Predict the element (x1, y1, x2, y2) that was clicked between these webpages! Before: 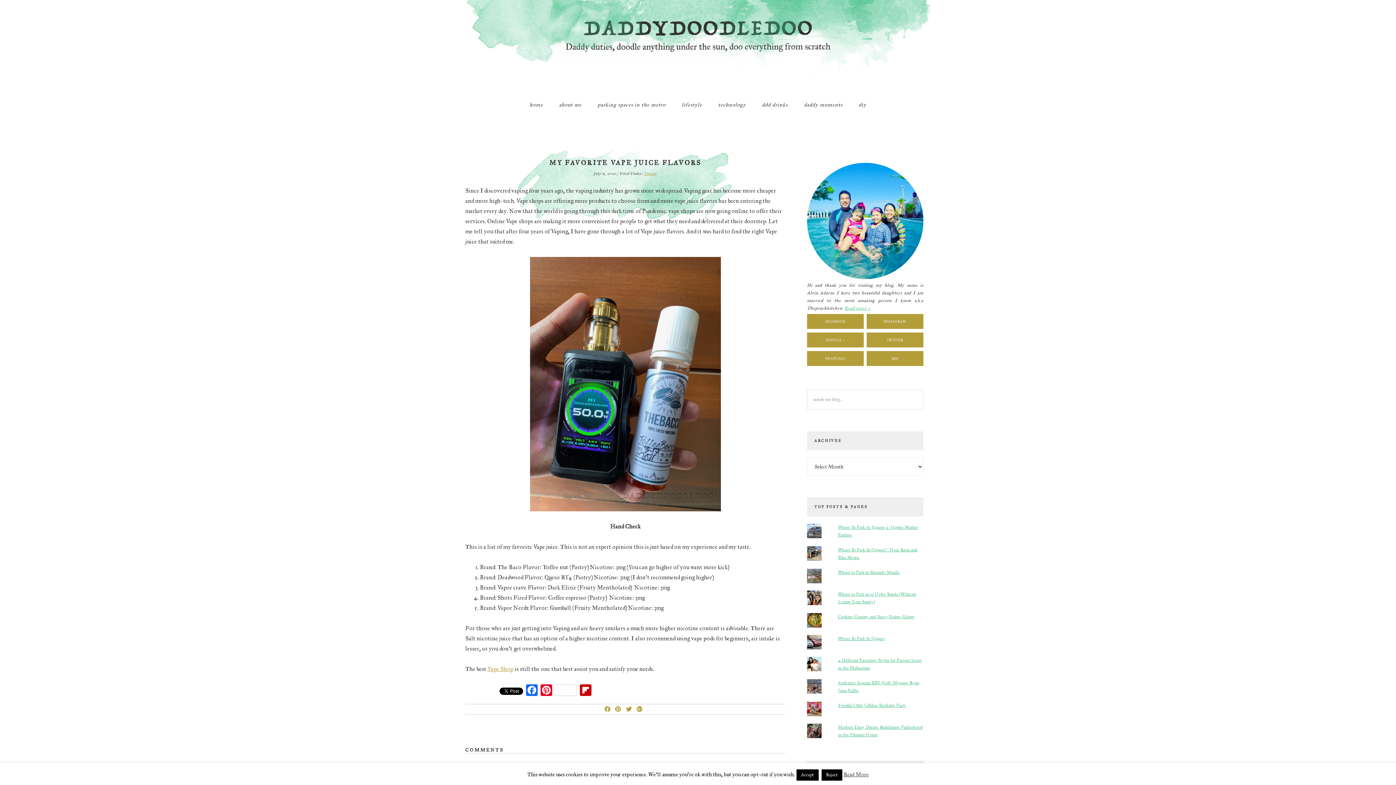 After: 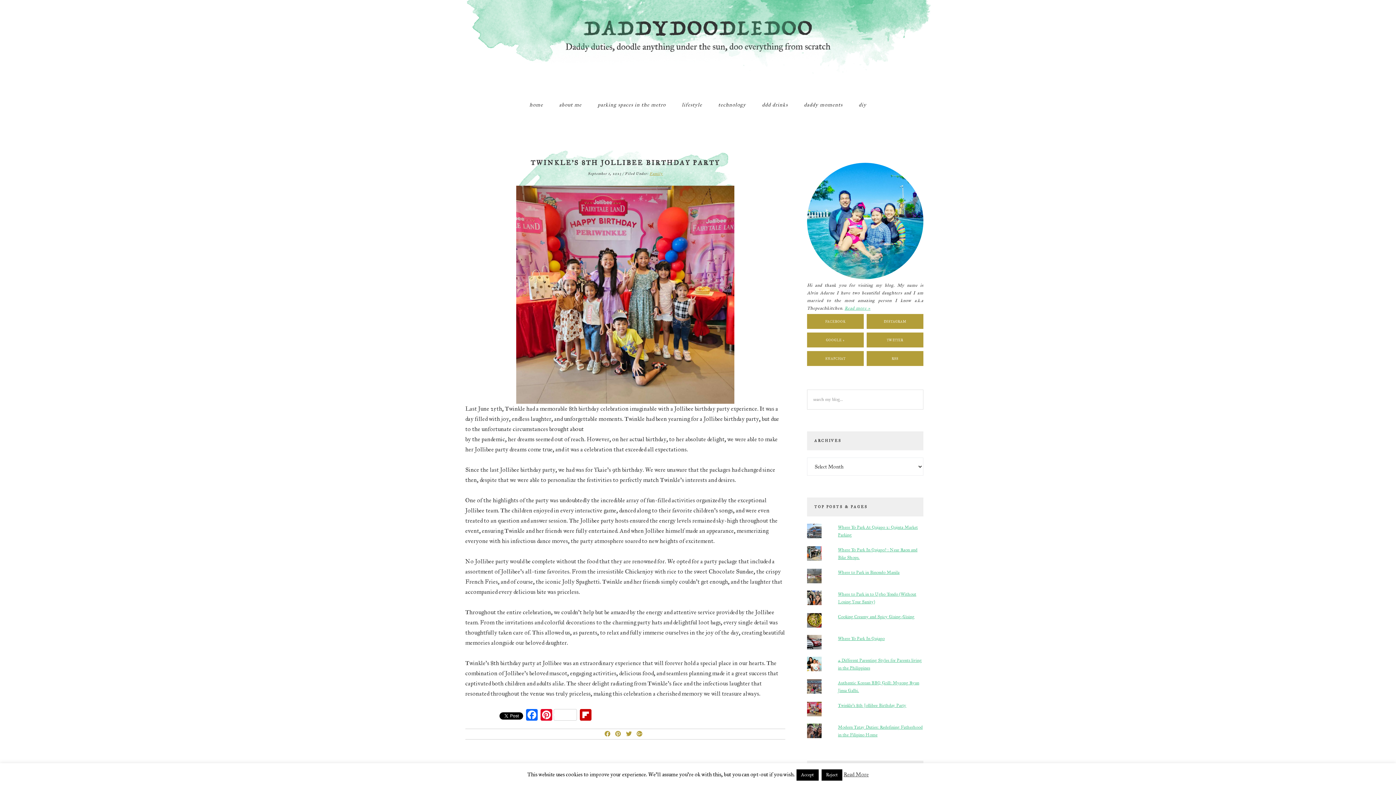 Action: label: Twinkle's 8th Jollibee Birthday Party bbox: (838, 703, 906, 708)